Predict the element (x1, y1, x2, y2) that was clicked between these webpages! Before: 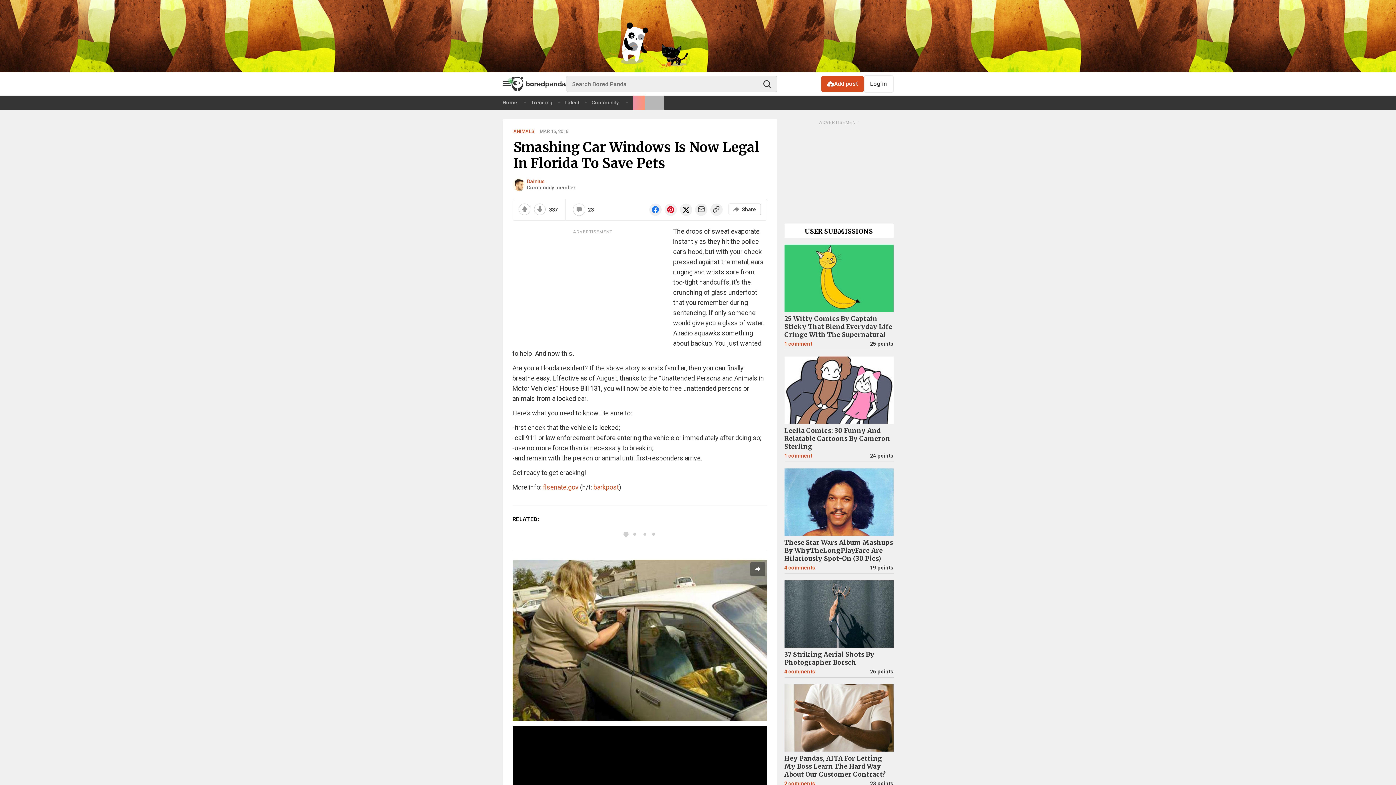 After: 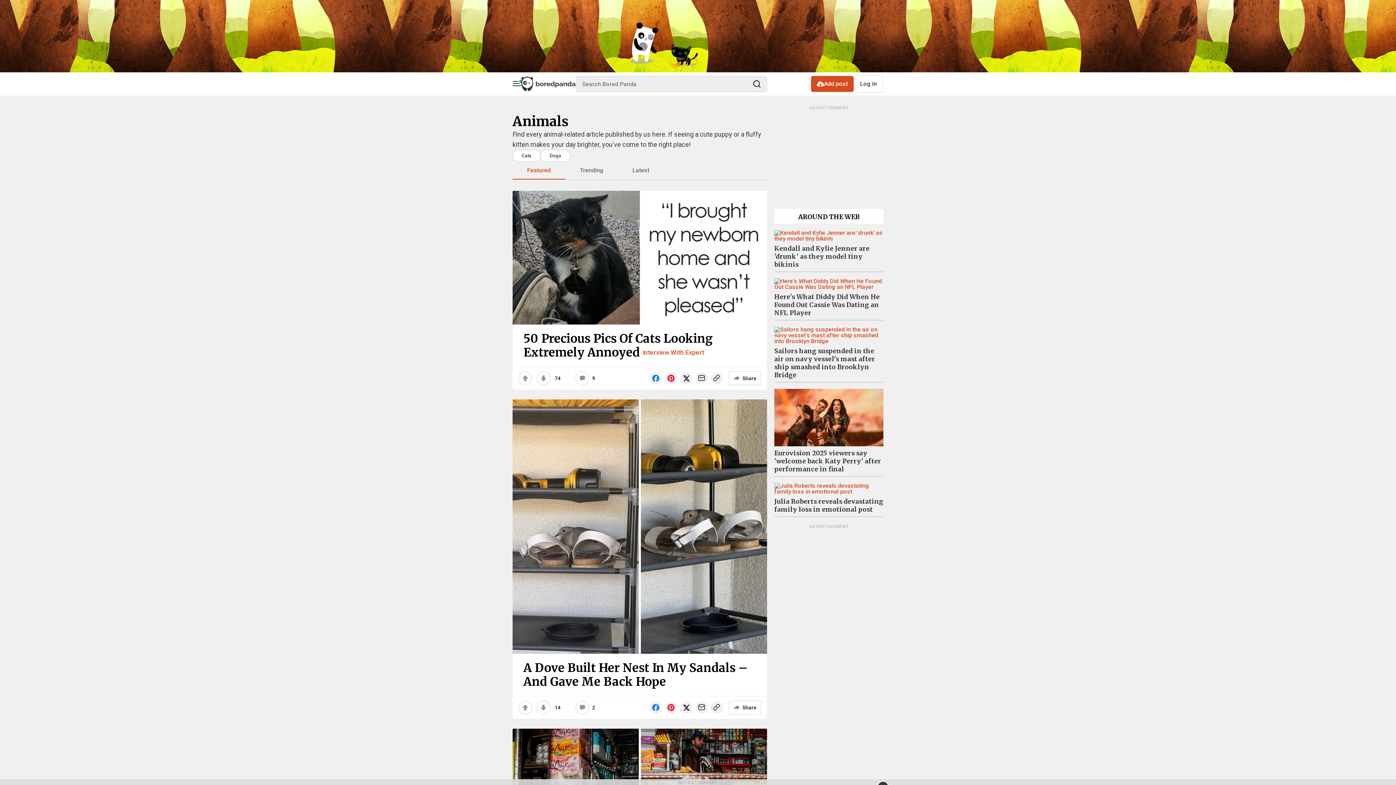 Action: bbox: (513, 128, 534, 134) label: ANIMALS